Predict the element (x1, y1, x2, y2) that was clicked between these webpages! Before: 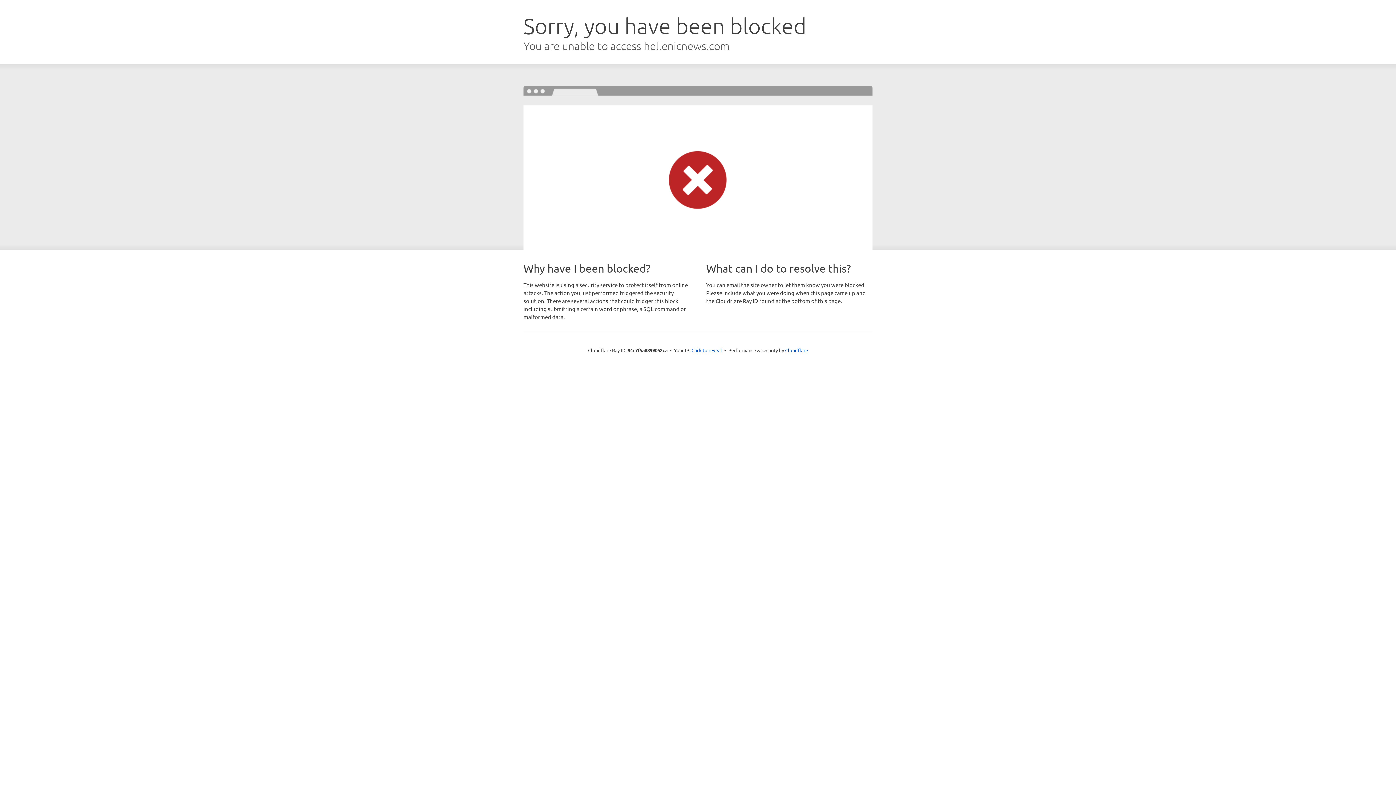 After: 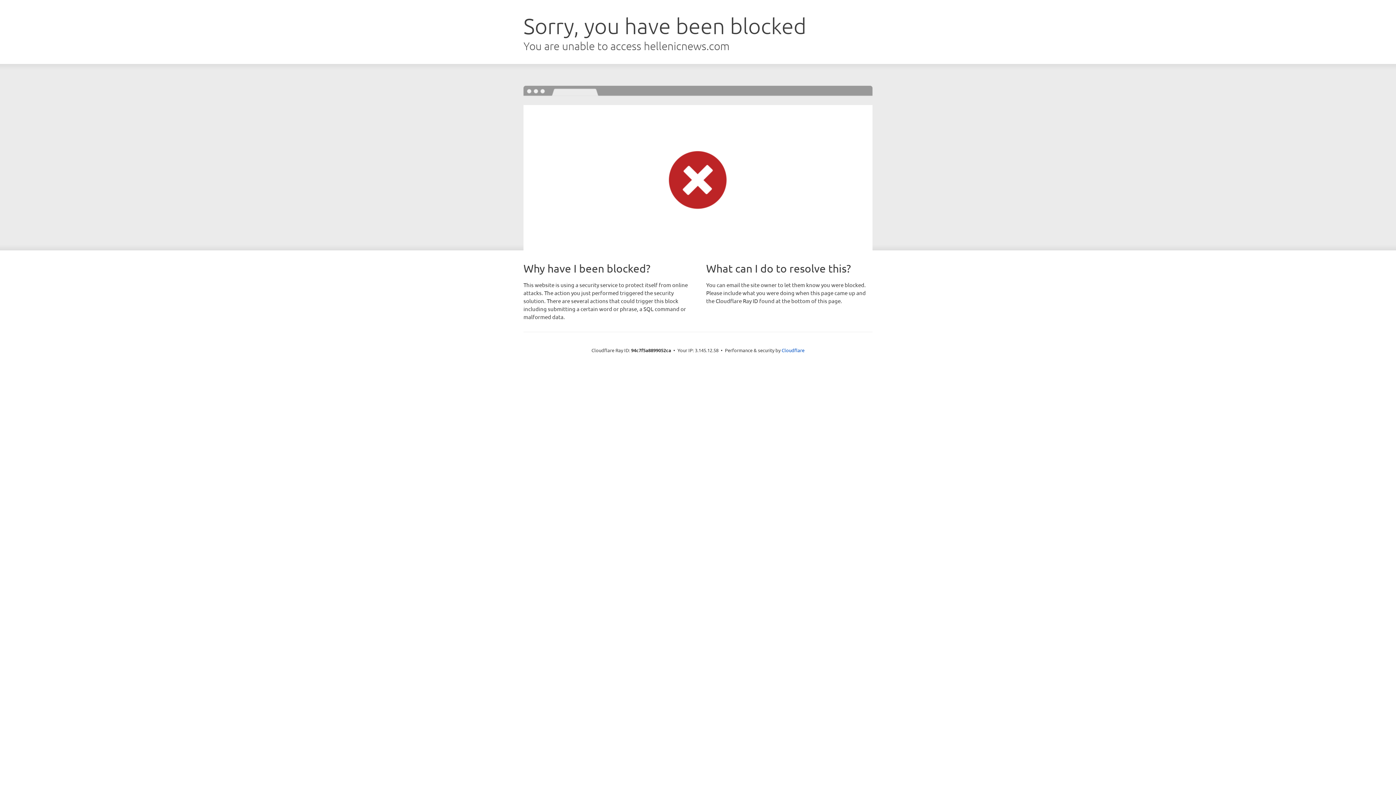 Action: bbox: (691, 346, 722, 353) label: Click to reveal